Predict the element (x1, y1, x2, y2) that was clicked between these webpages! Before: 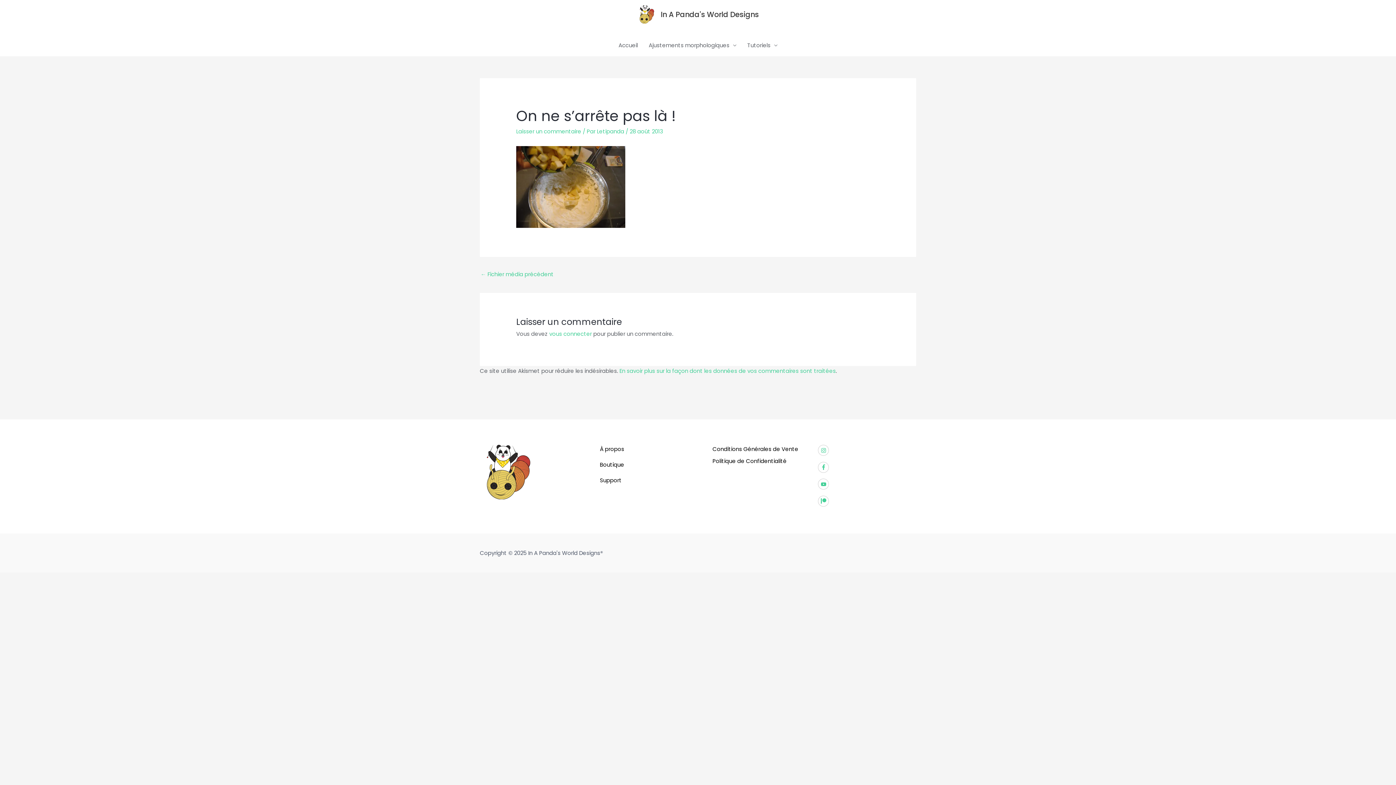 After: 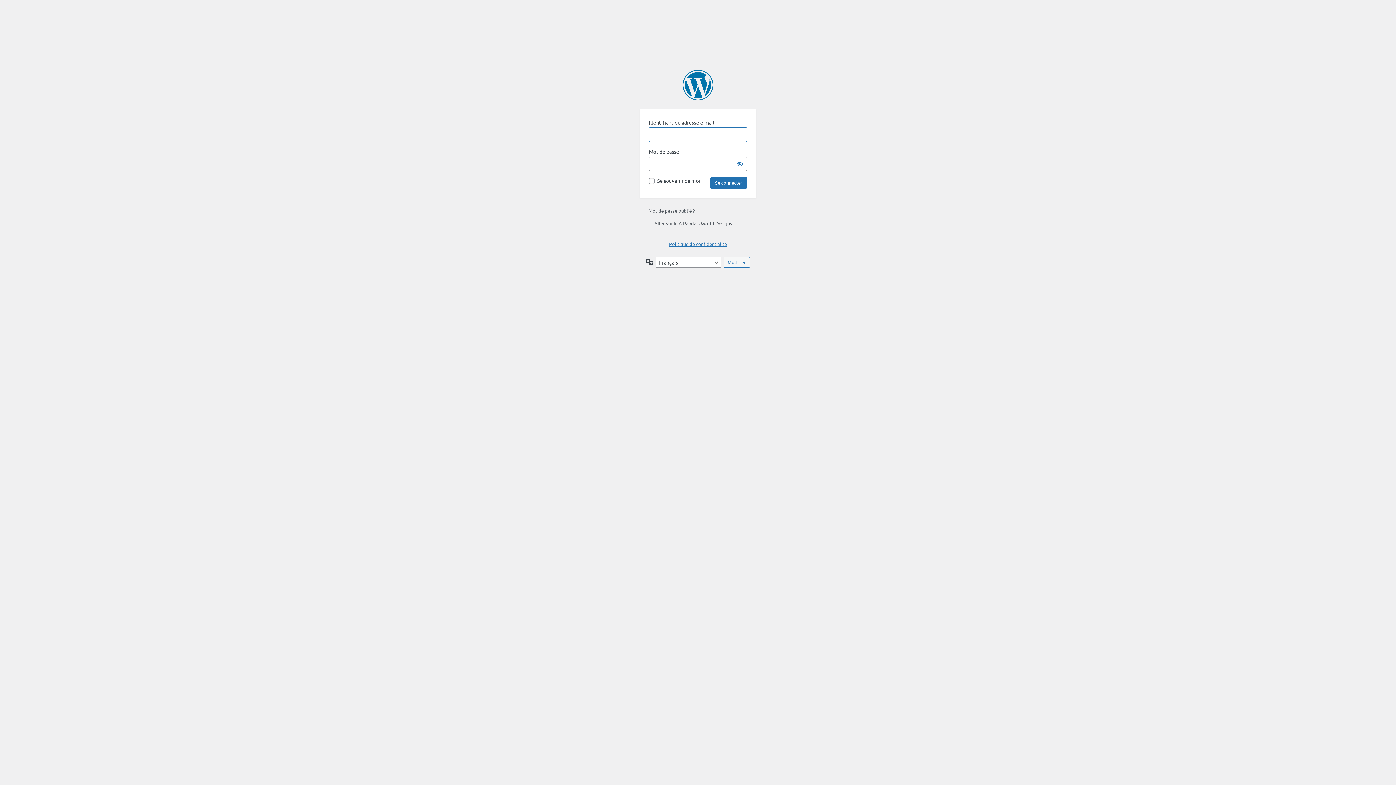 Action: bbox: (549, 330, 592, 337) label: vous connecter